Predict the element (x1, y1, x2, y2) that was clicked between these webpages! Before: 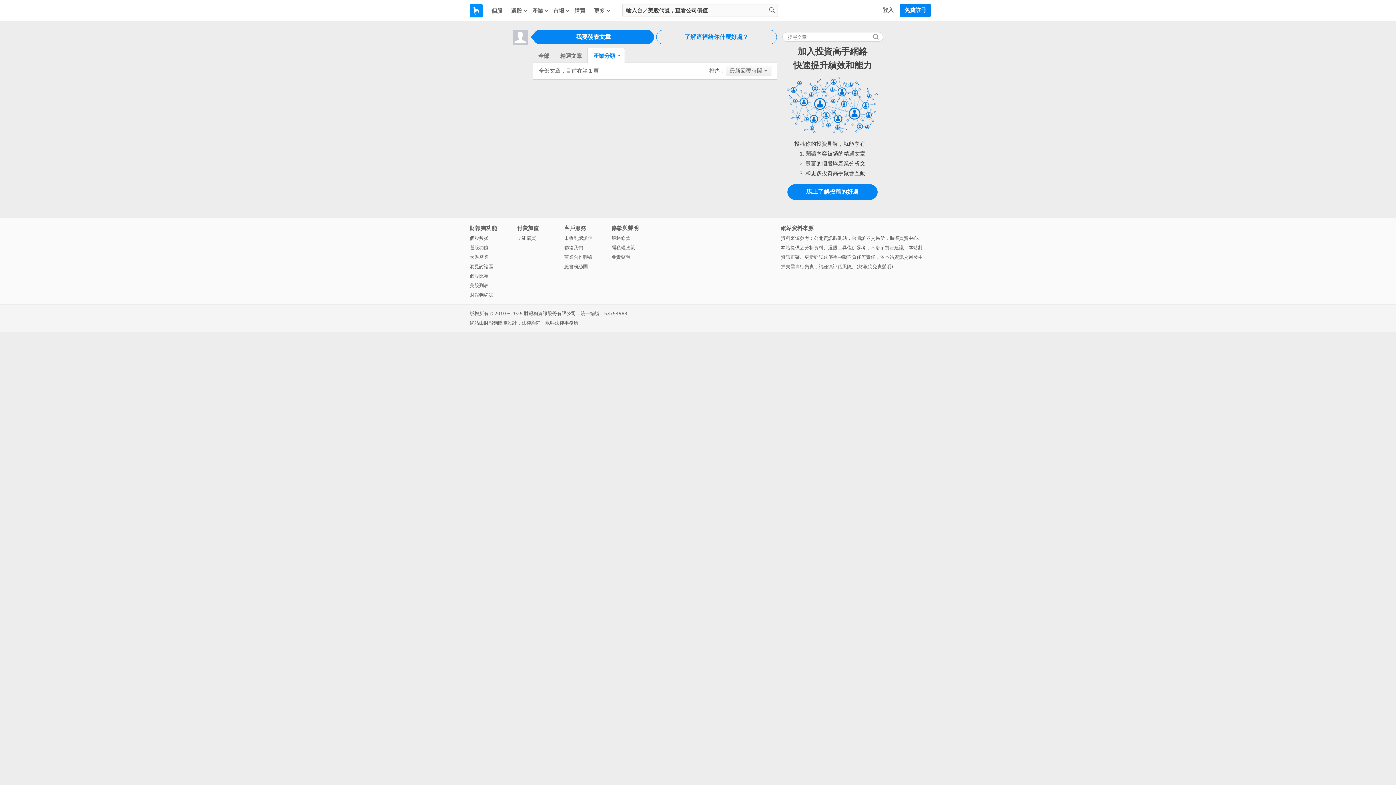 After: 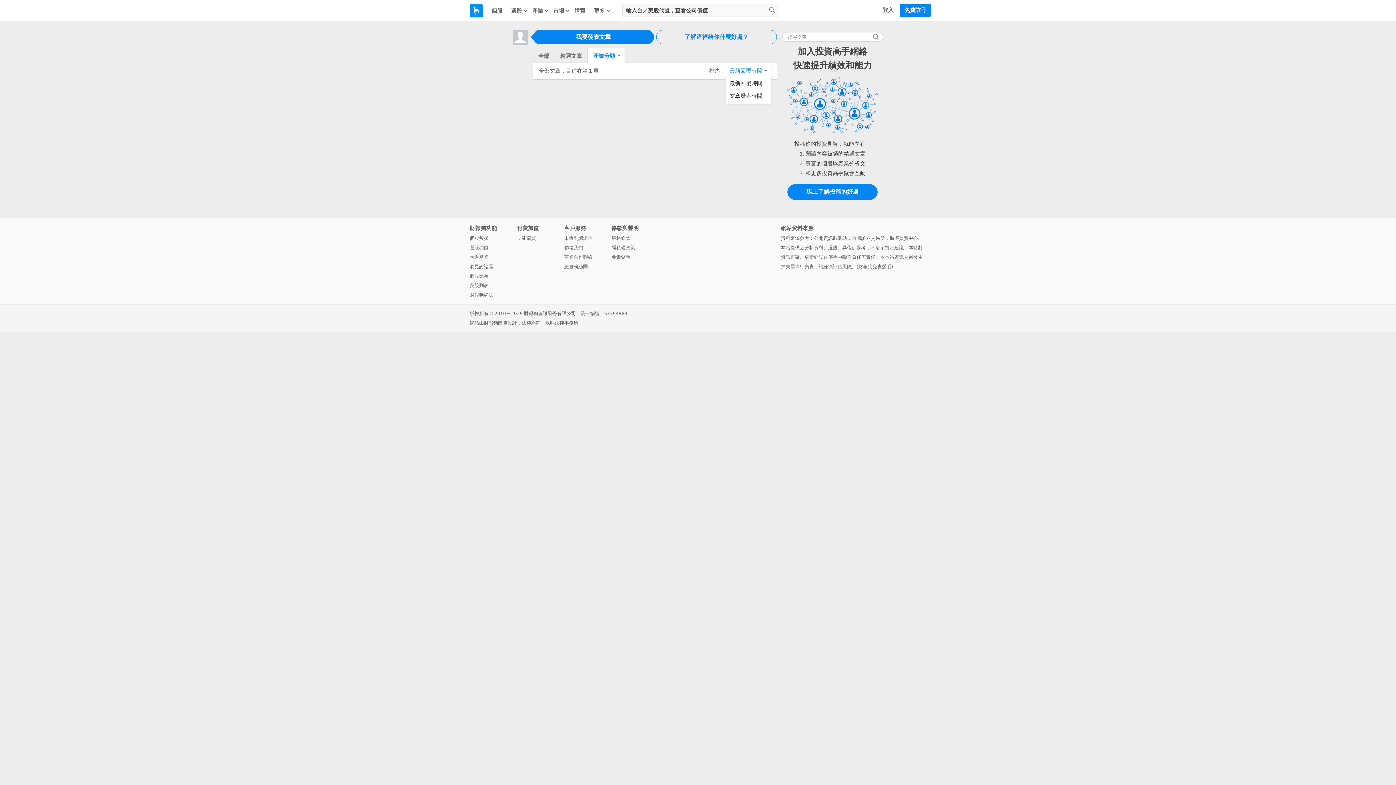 Action: label: 最新回覆時間 bbox: (725, 65, 771, 76)